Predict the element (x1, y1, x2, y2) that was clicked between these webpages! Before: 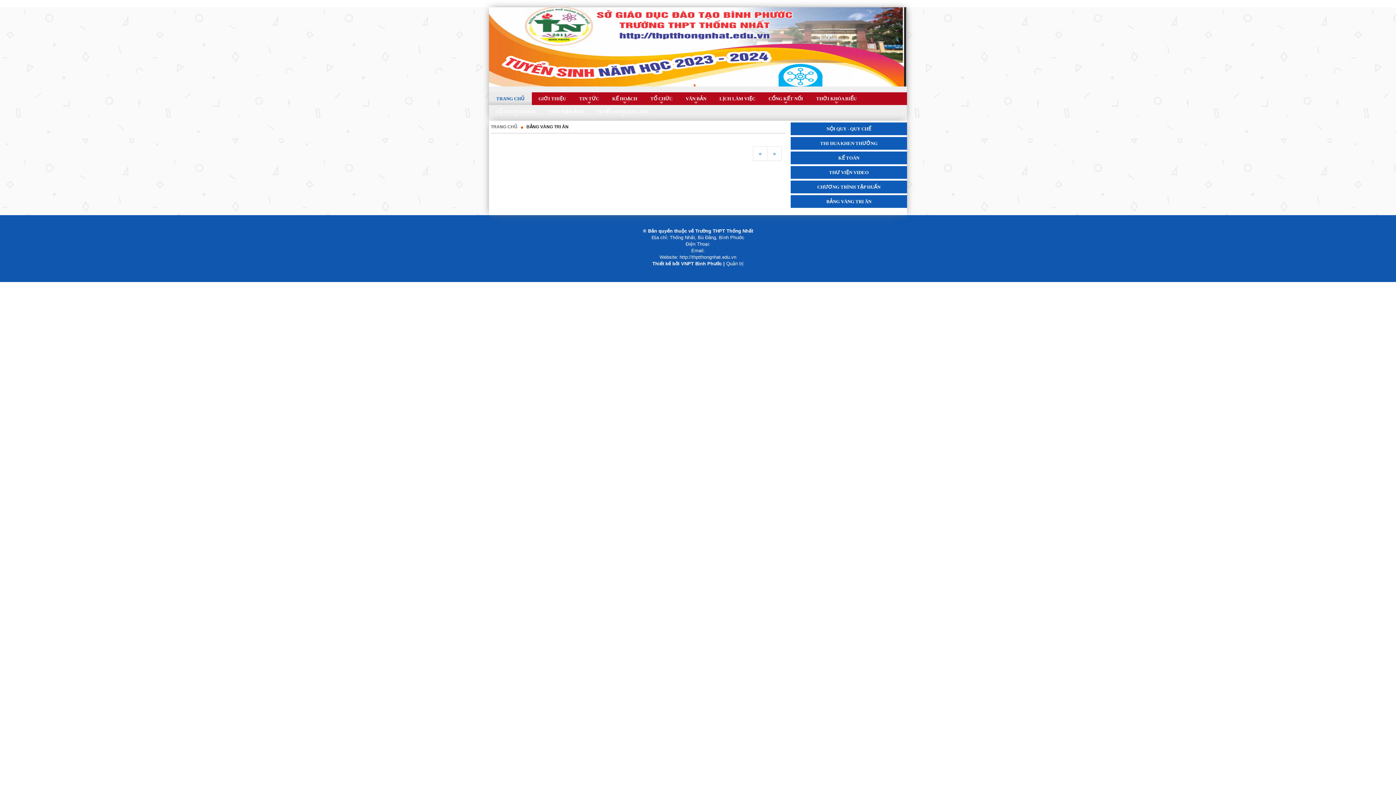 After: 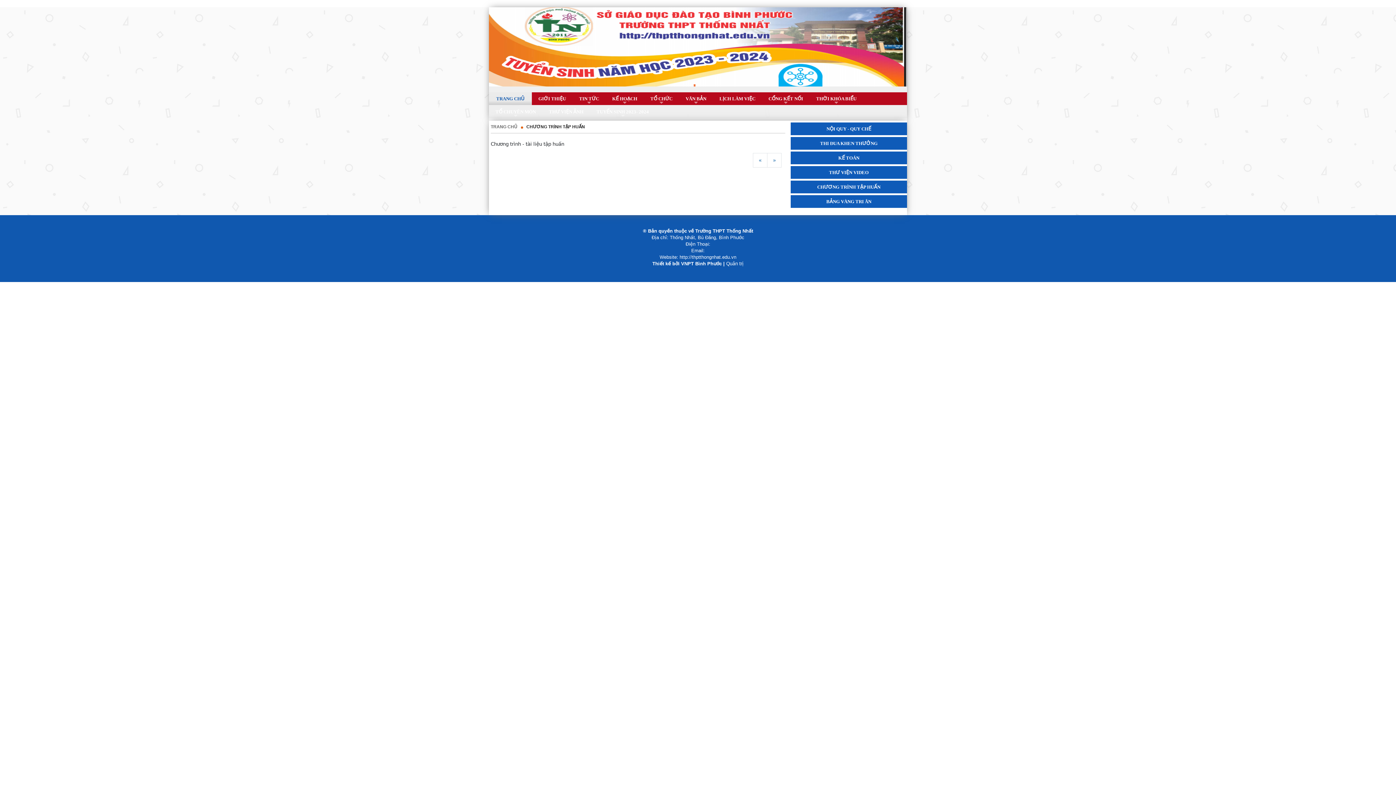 Action: label: CHƯƠNG TRÌNH TẬP HUẤN bbox: (817, 180, 880, 193)